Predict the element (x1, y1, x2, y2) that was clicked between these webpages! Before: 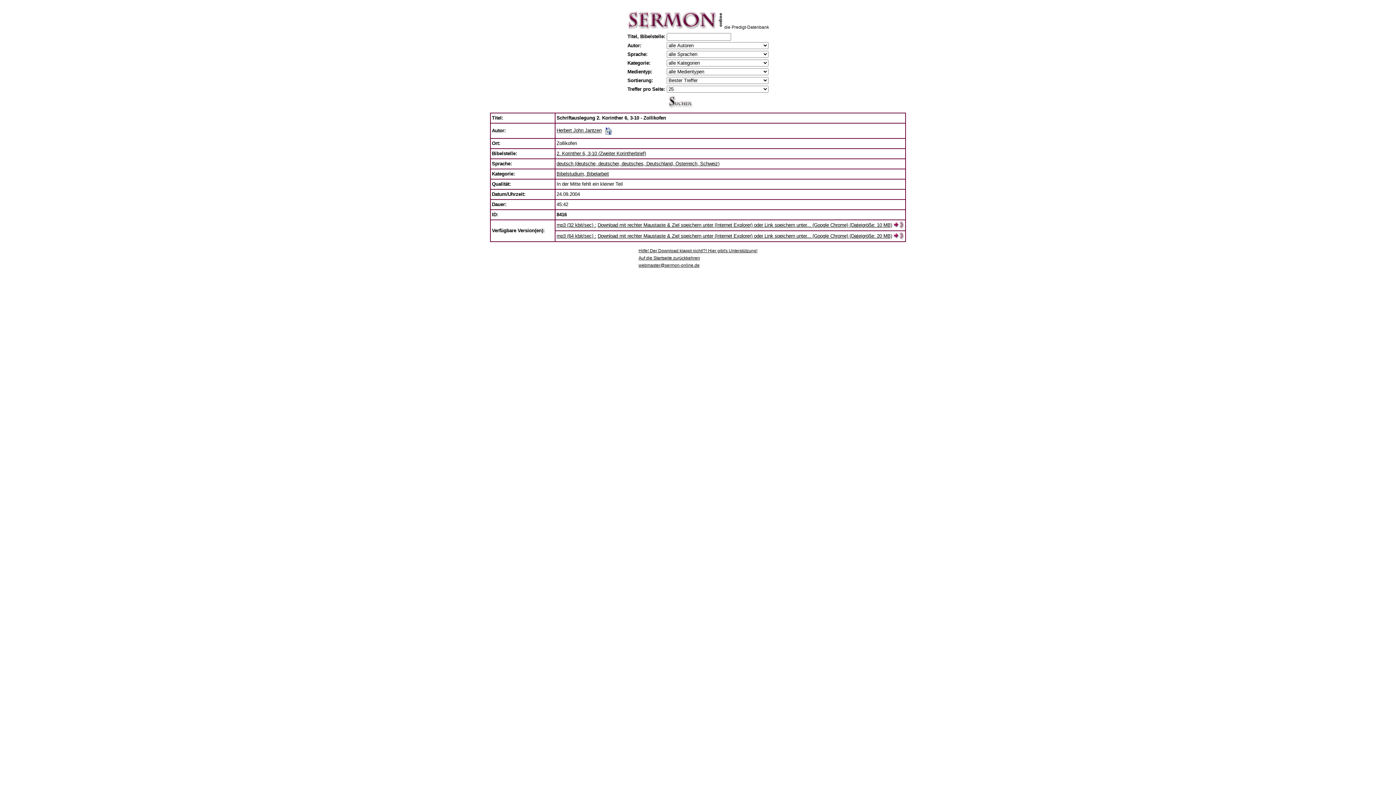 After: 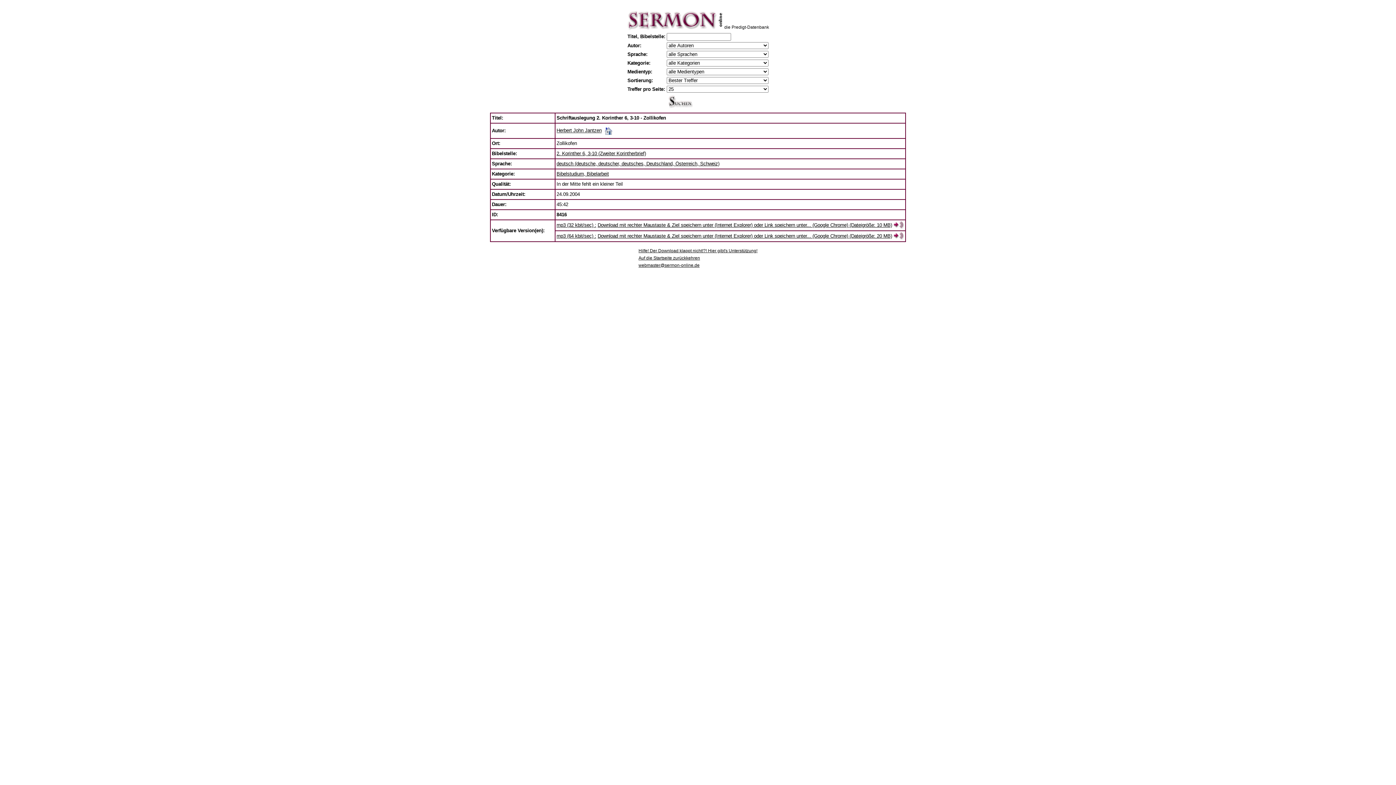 Action: bbox: (638, 262, 699, 268) label: webmaster@sermon-online.de